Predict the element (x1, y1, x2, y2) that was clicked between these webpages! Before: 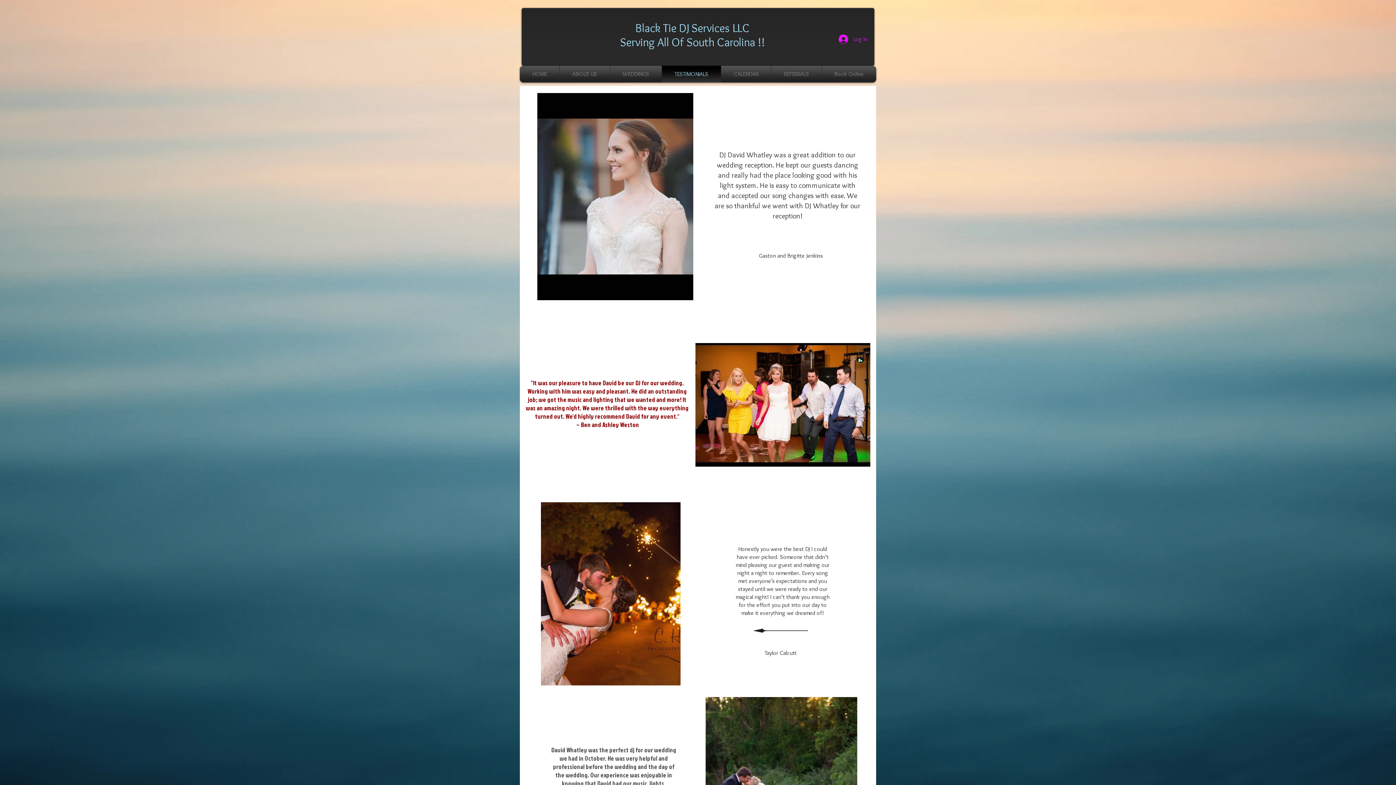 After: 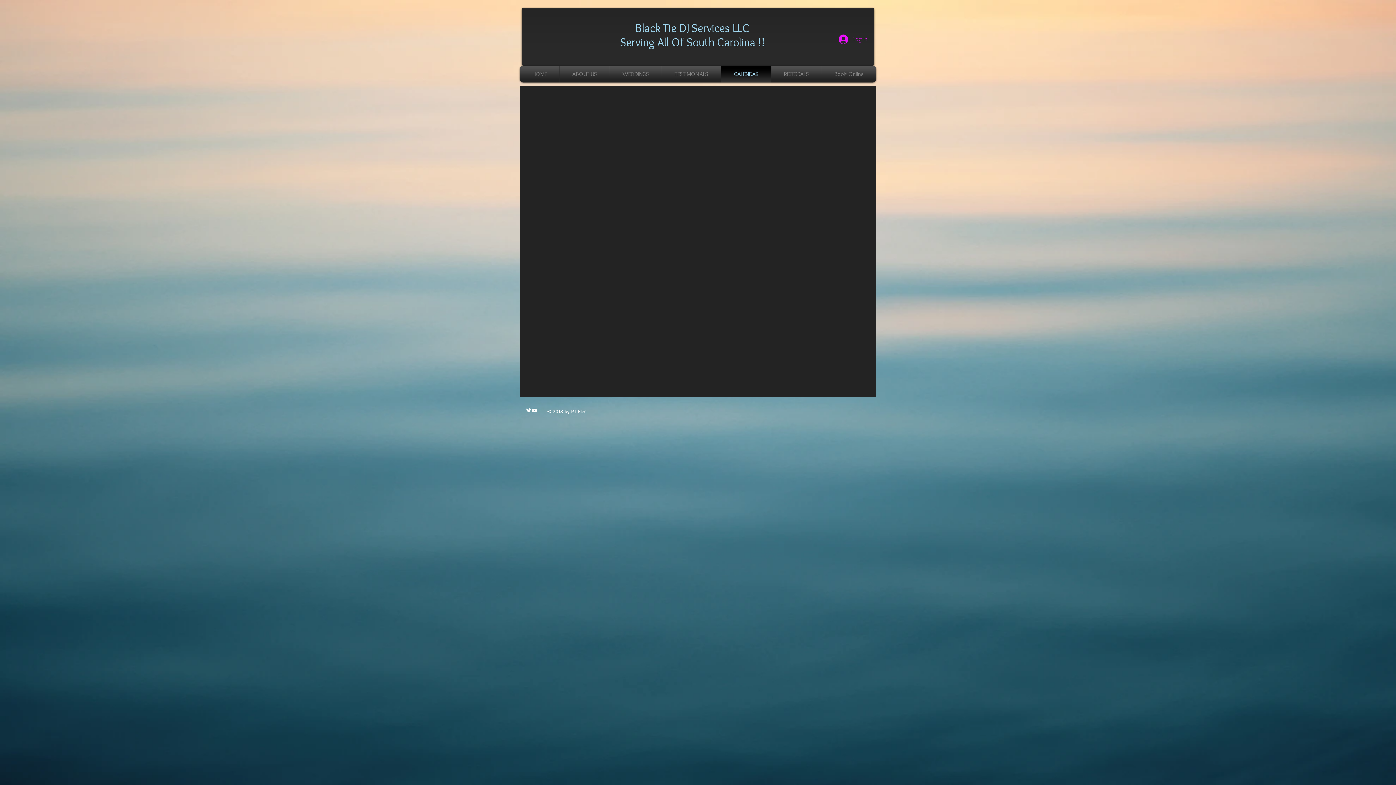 Action: label: CALENDAR bbox: (723, 65, 769, 82)